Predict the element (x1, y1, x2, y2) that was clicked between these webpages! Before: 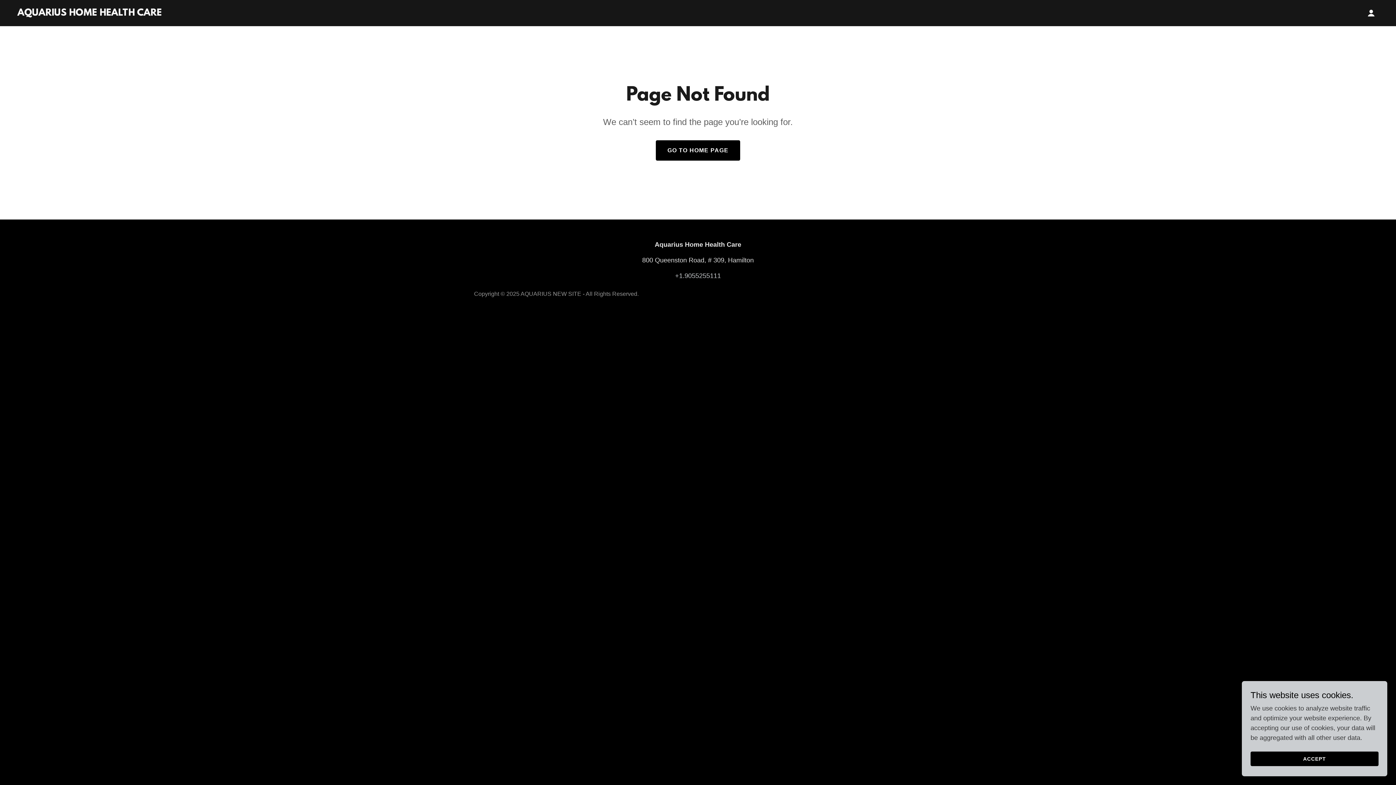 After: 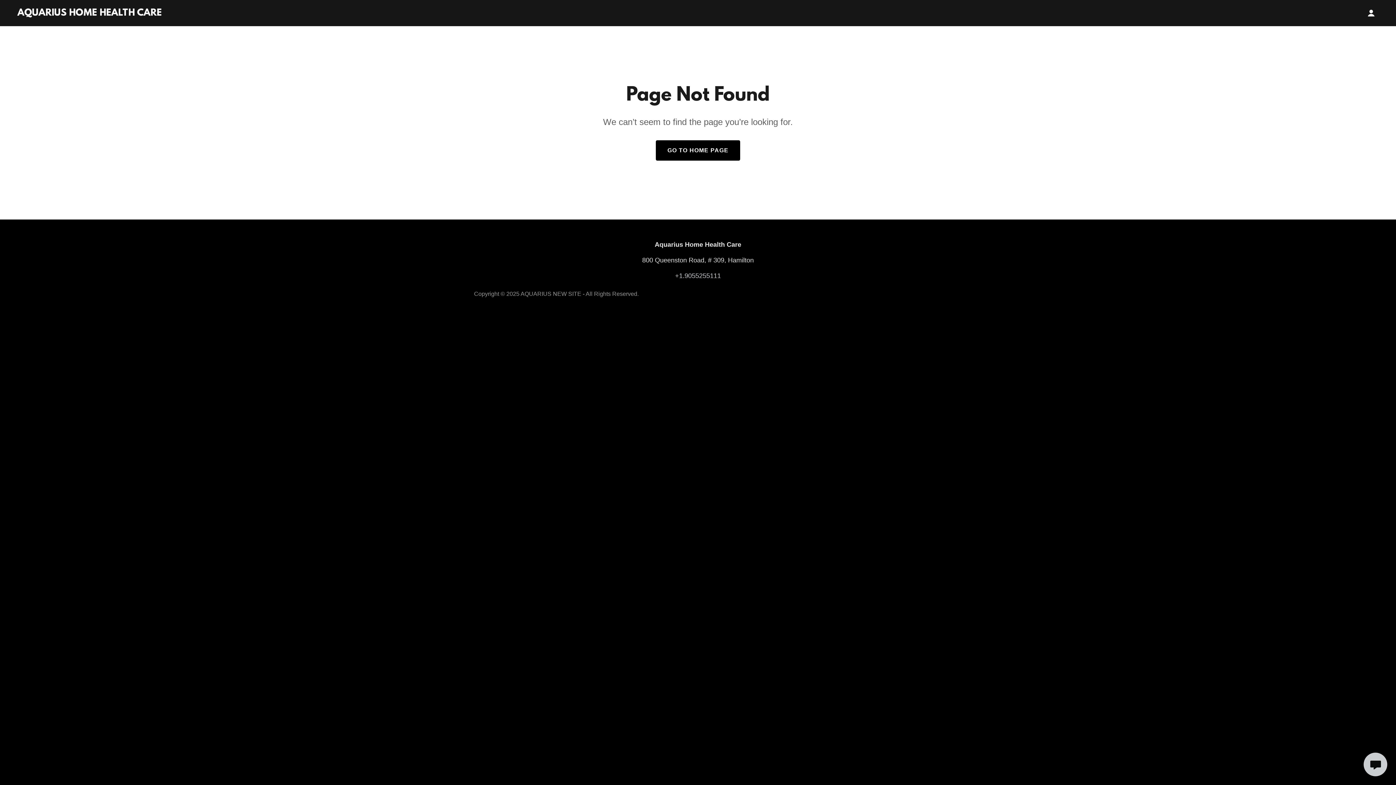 Action: bbox: (1250, 752, 1378, 766) label: ACCEPT